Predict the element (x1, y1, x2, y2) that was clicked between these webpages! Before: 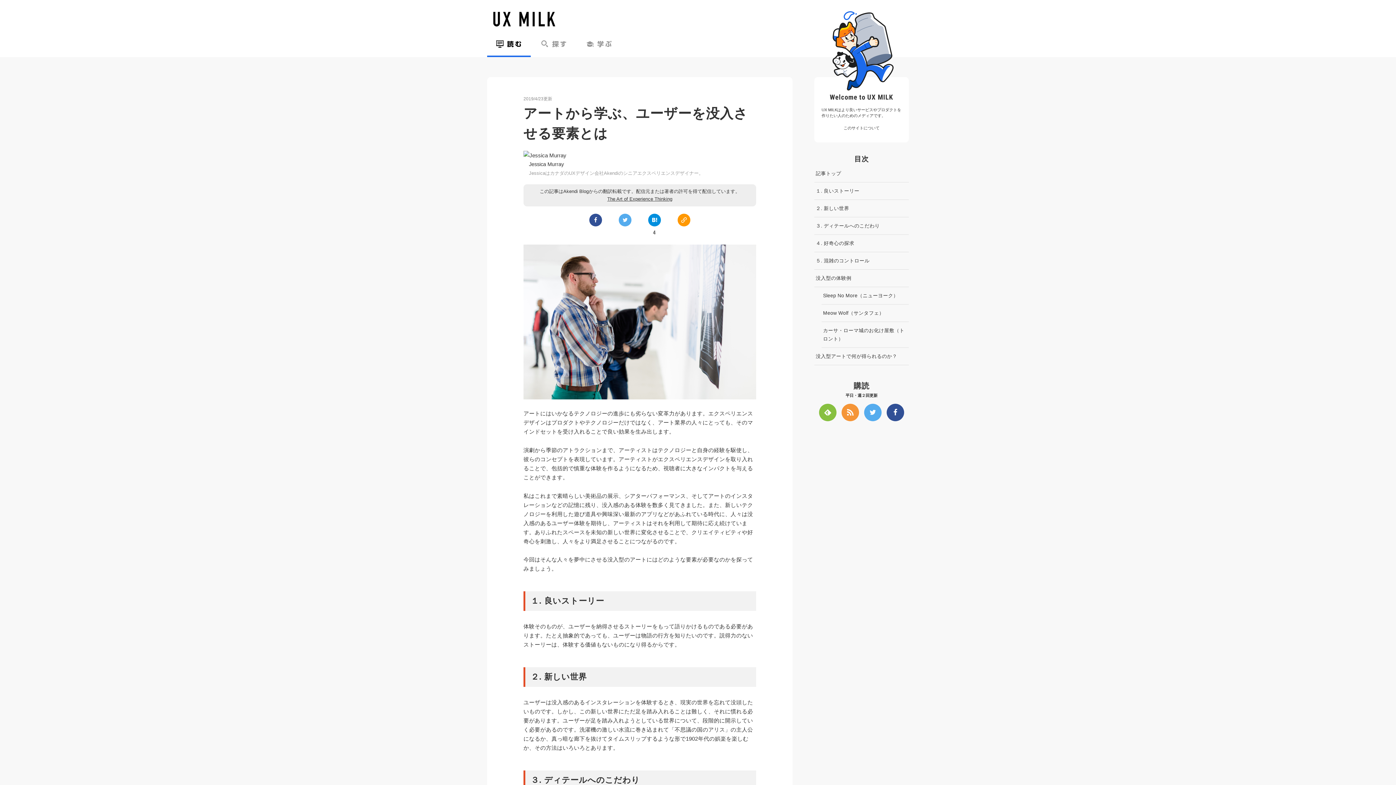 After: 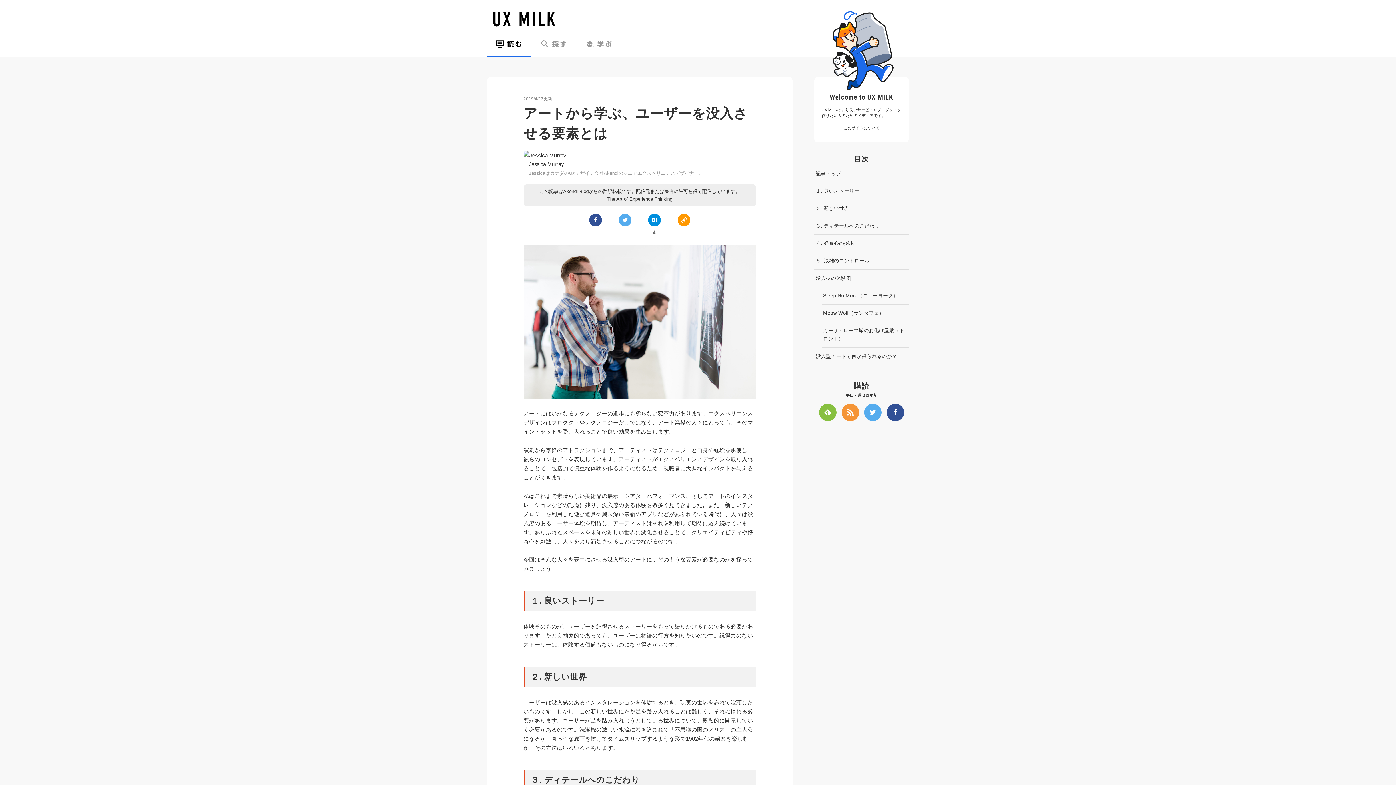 Action: bbox: (864, 403, 881, 421)